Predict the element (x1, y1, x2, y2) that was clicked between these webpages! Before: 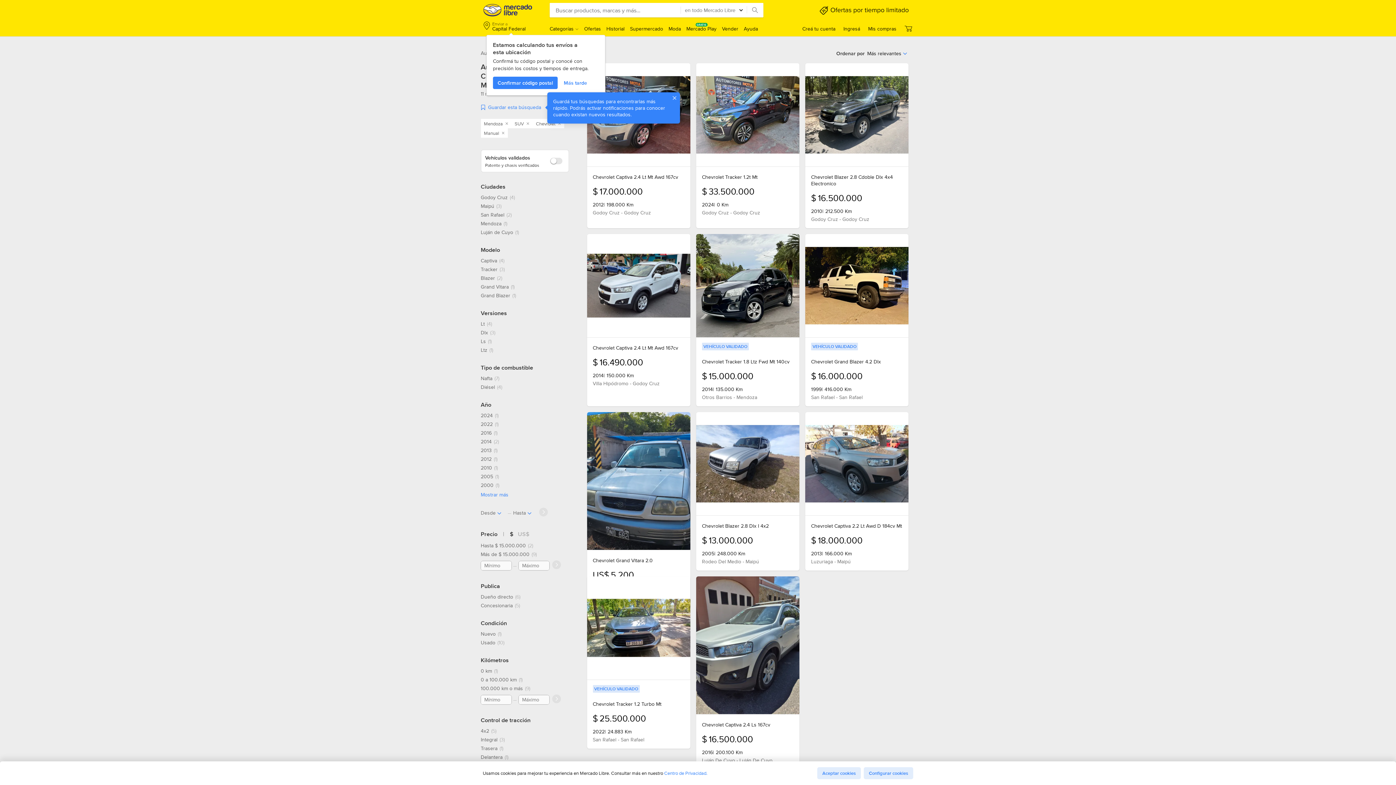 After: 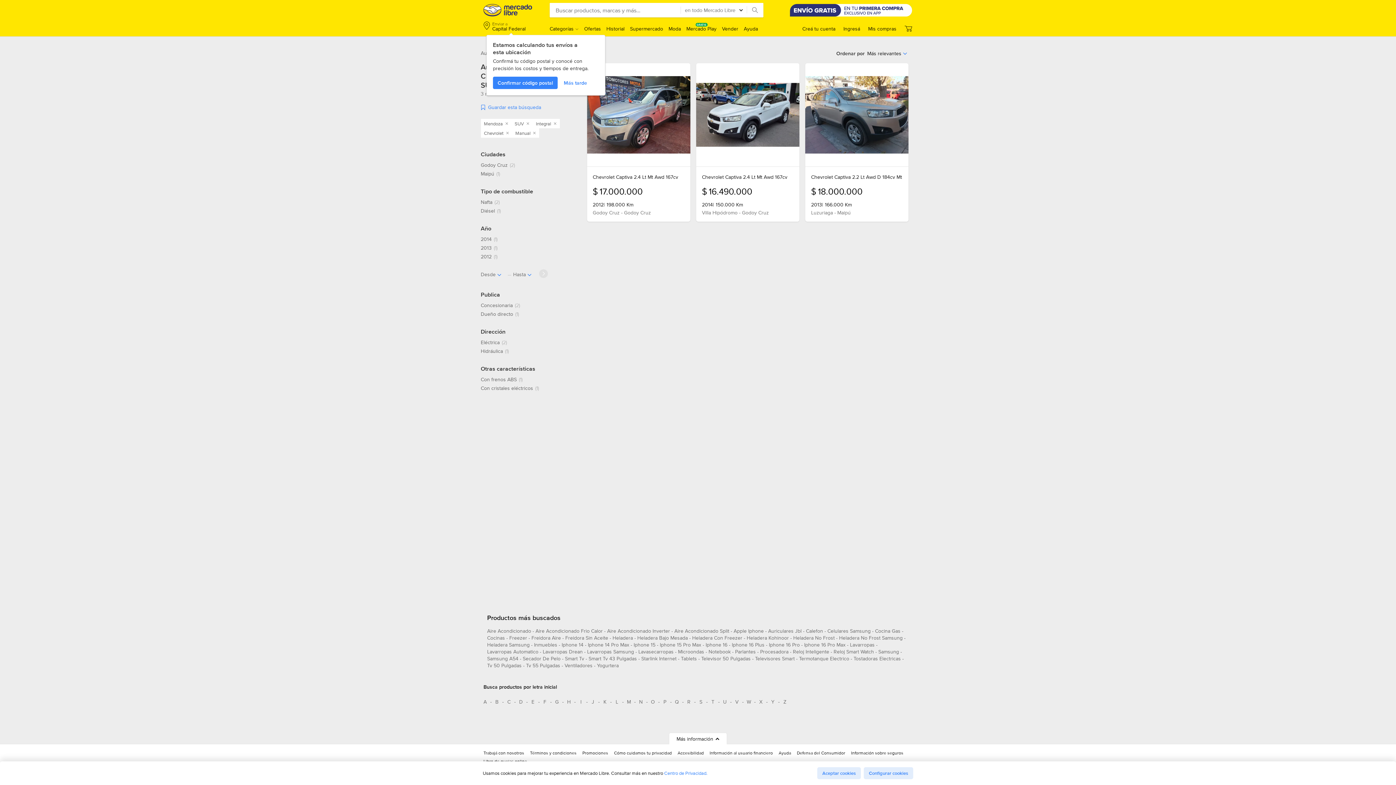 Action: bbox: (480, 736, 504, 743) label: Integral, 3 resultados